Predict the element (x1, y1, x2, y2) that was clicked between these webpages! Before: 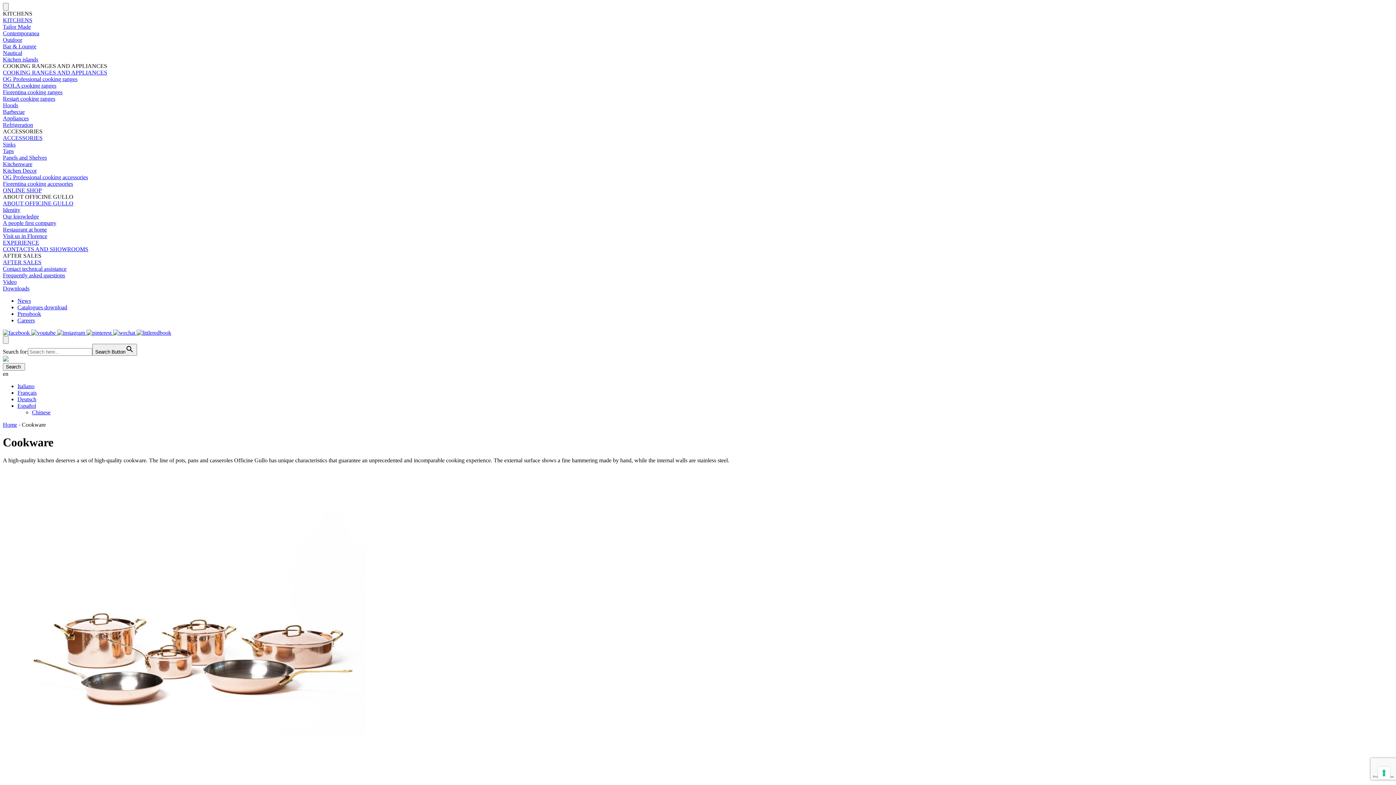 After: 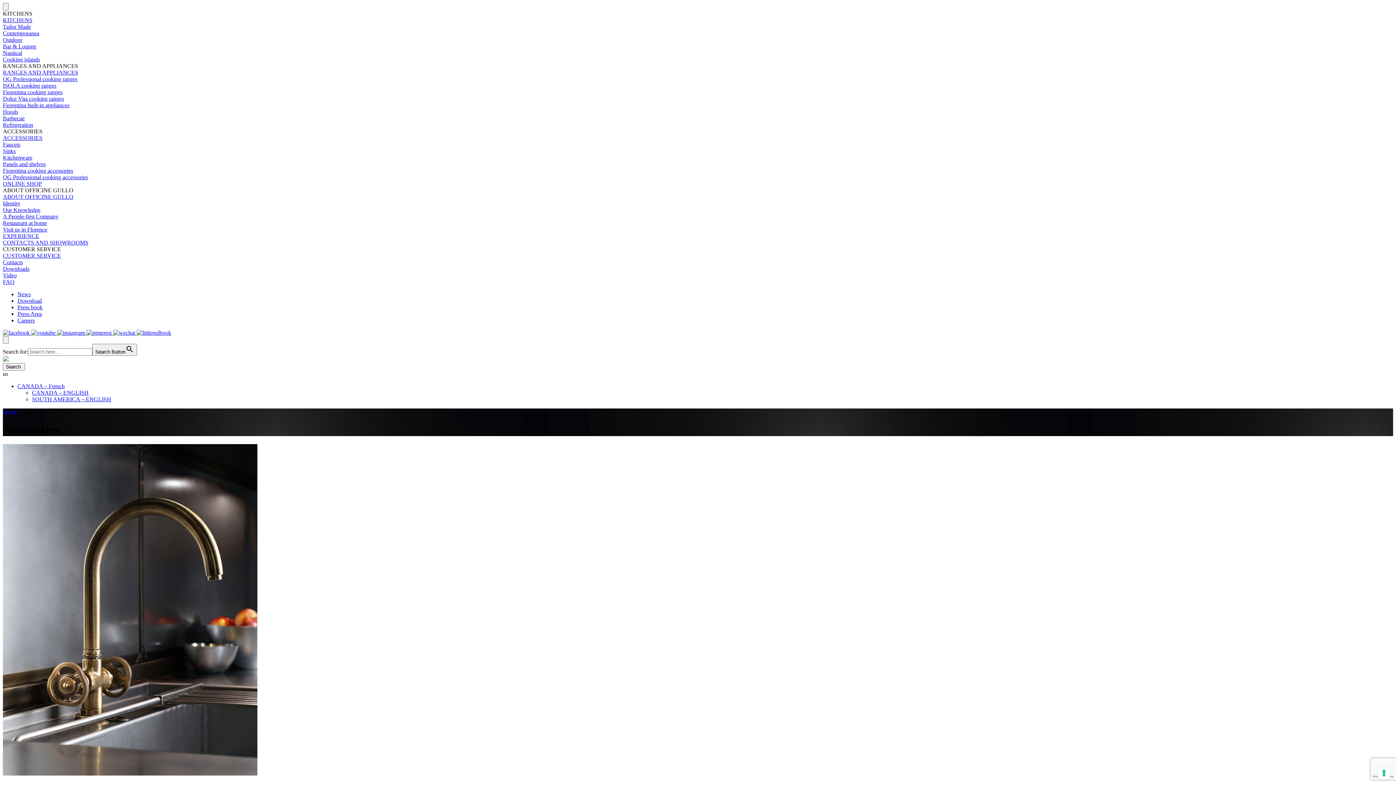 Action: label: ACCESSORIES bbox: (2, 134, 42, 141)